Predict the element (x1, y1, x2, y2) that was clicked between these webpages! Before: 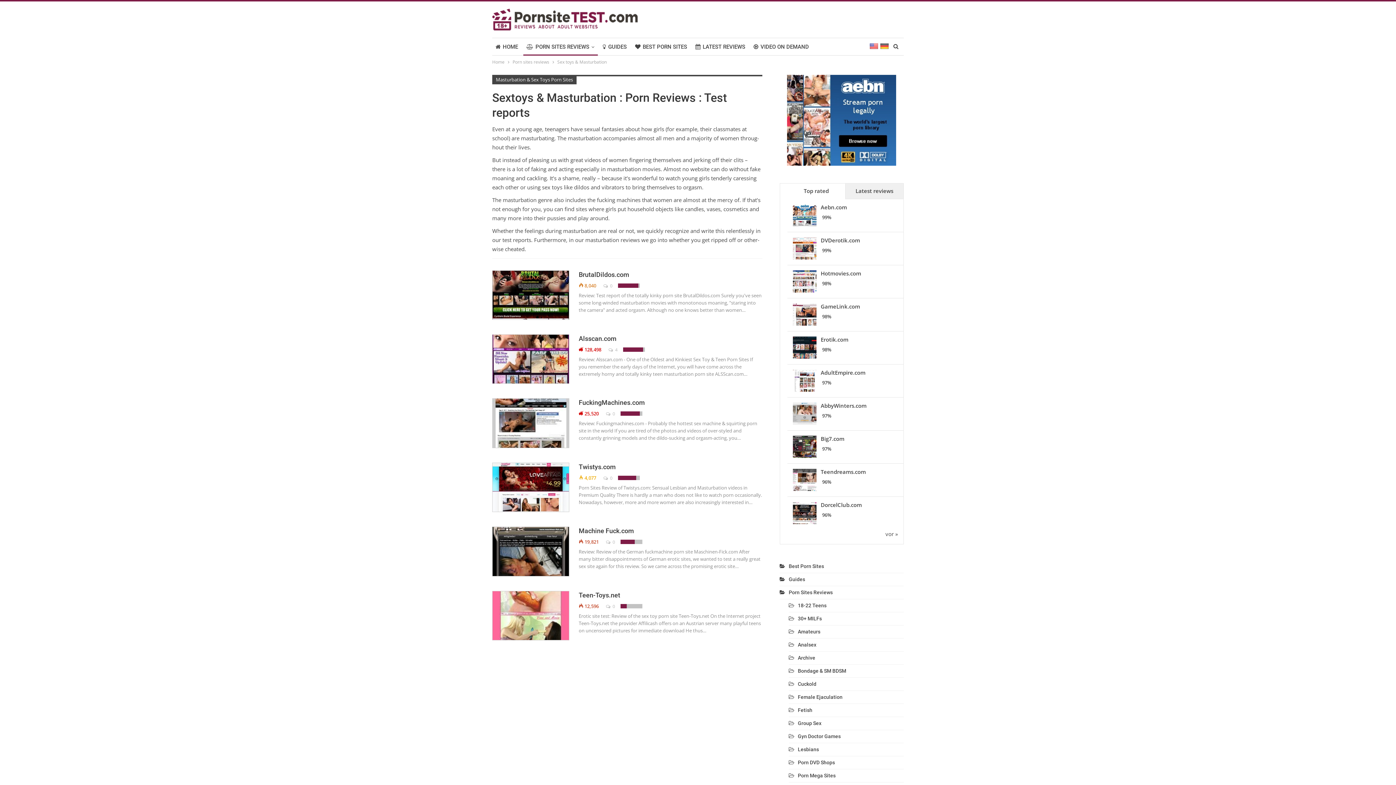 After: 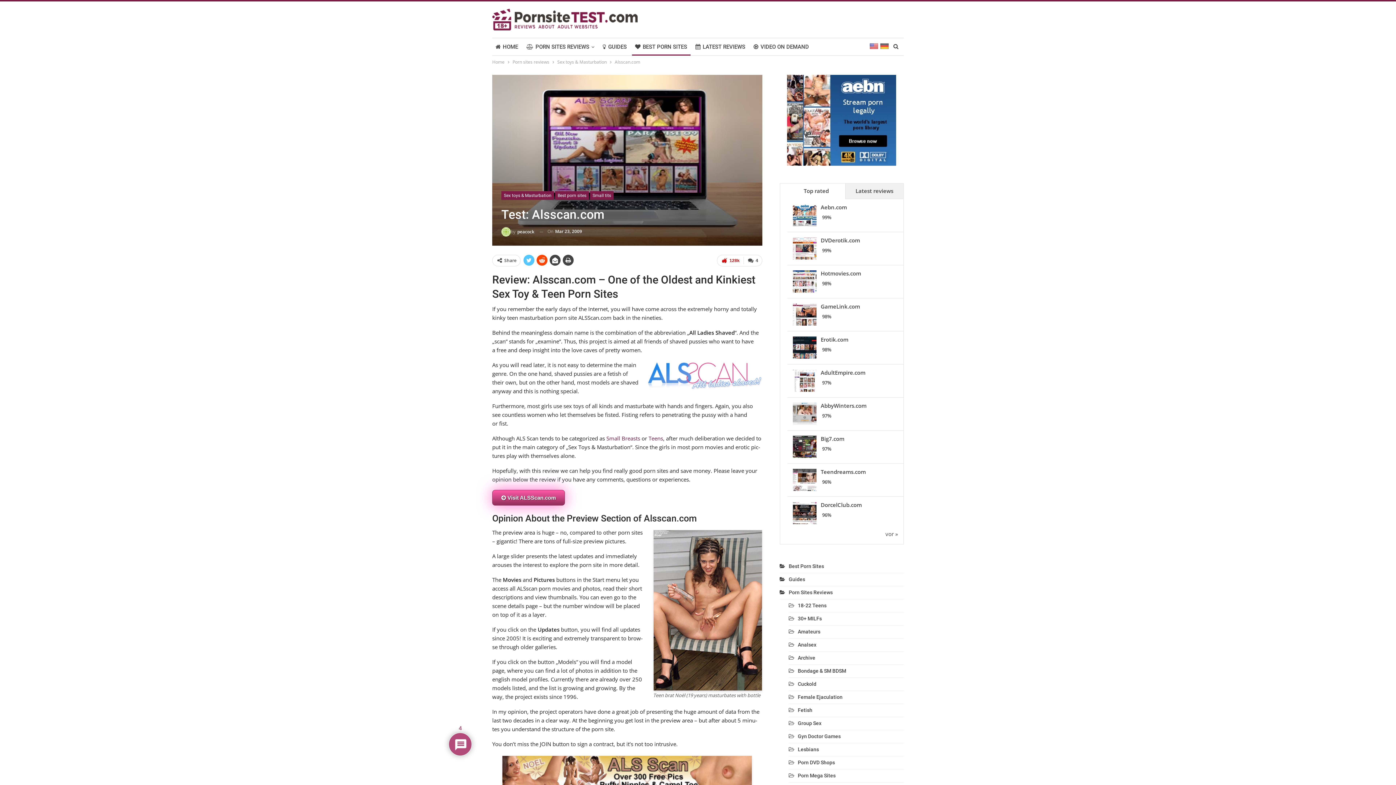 Action: bbox: (578, 334, 616, 342) label: Alsscan.com